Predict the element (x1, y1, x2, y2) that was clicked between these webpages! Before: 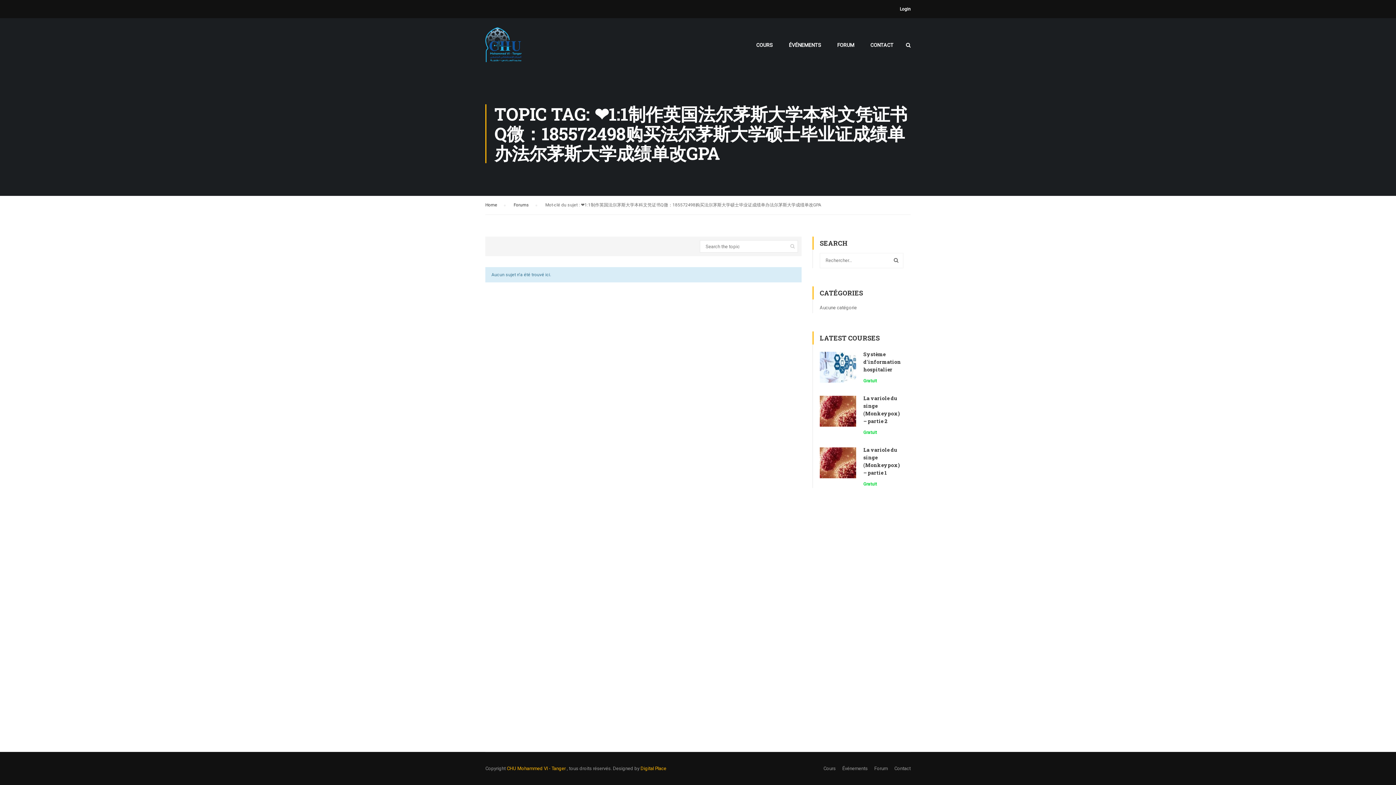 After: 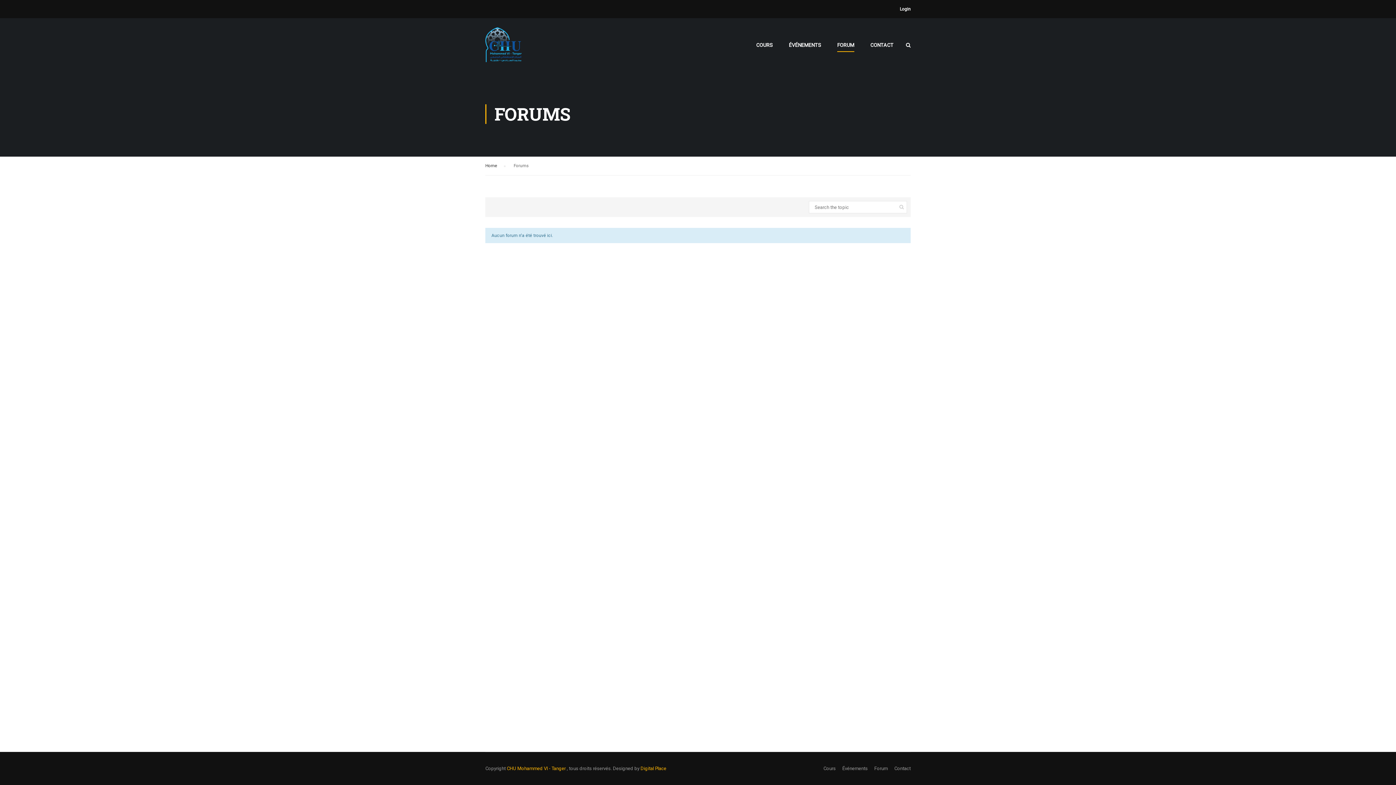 Action: label: FORUM bbox: (830, 37, 861, 59)